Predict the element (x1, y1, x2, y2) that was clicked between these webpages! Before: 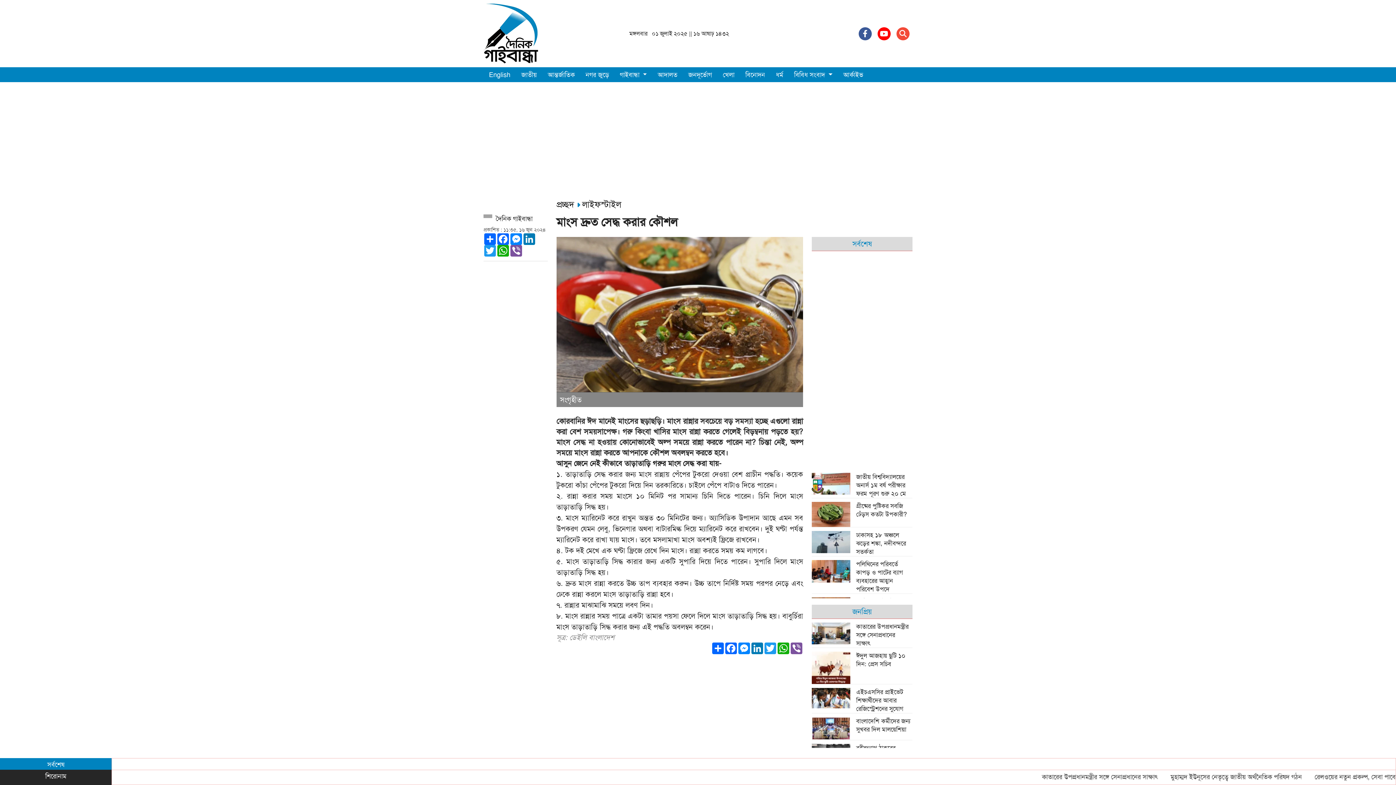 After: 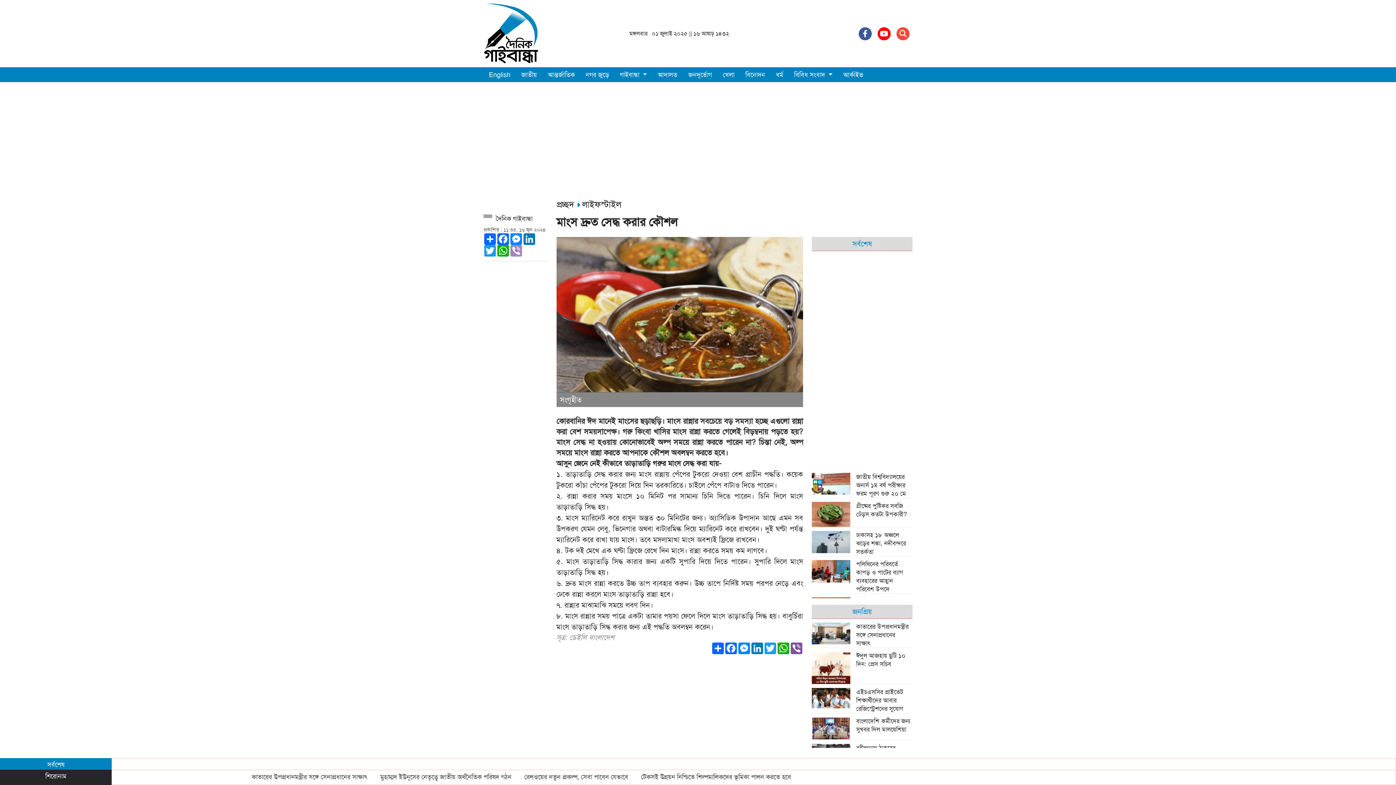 Action: label: Viber bbox: (509, 245, 522, 256)